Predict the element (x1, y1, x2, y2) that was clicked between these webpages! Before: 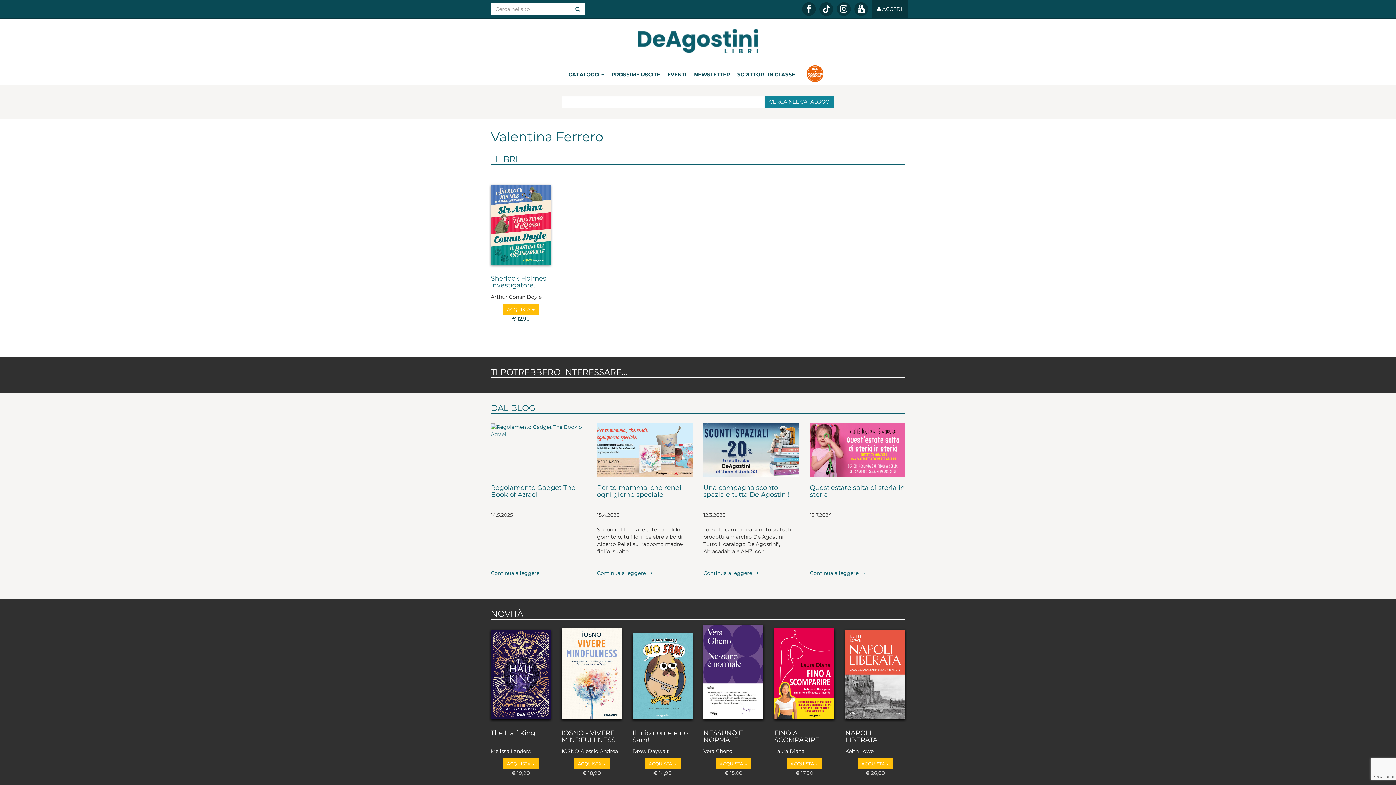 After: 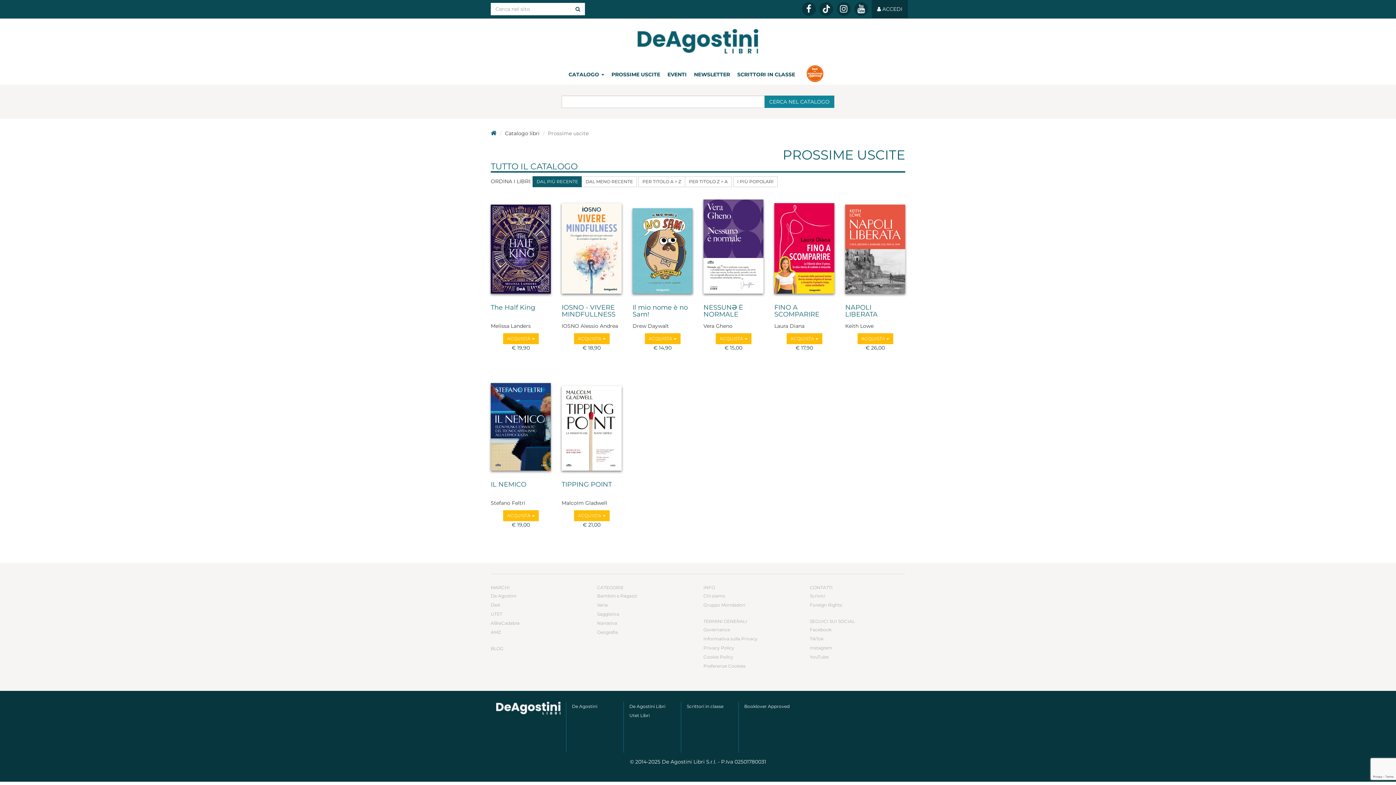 Action: bbox: (608, 64, 663, 84) label: PROSSIME USCITE